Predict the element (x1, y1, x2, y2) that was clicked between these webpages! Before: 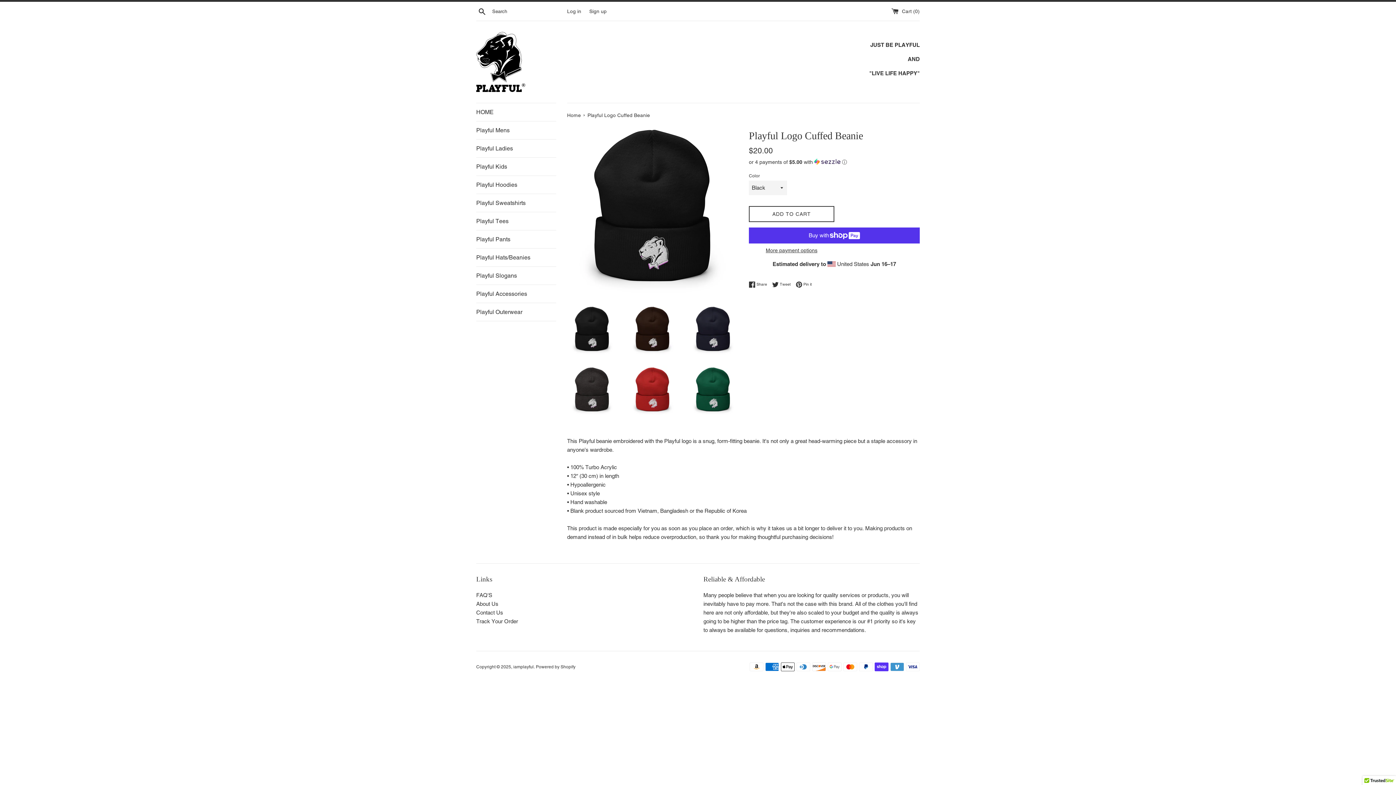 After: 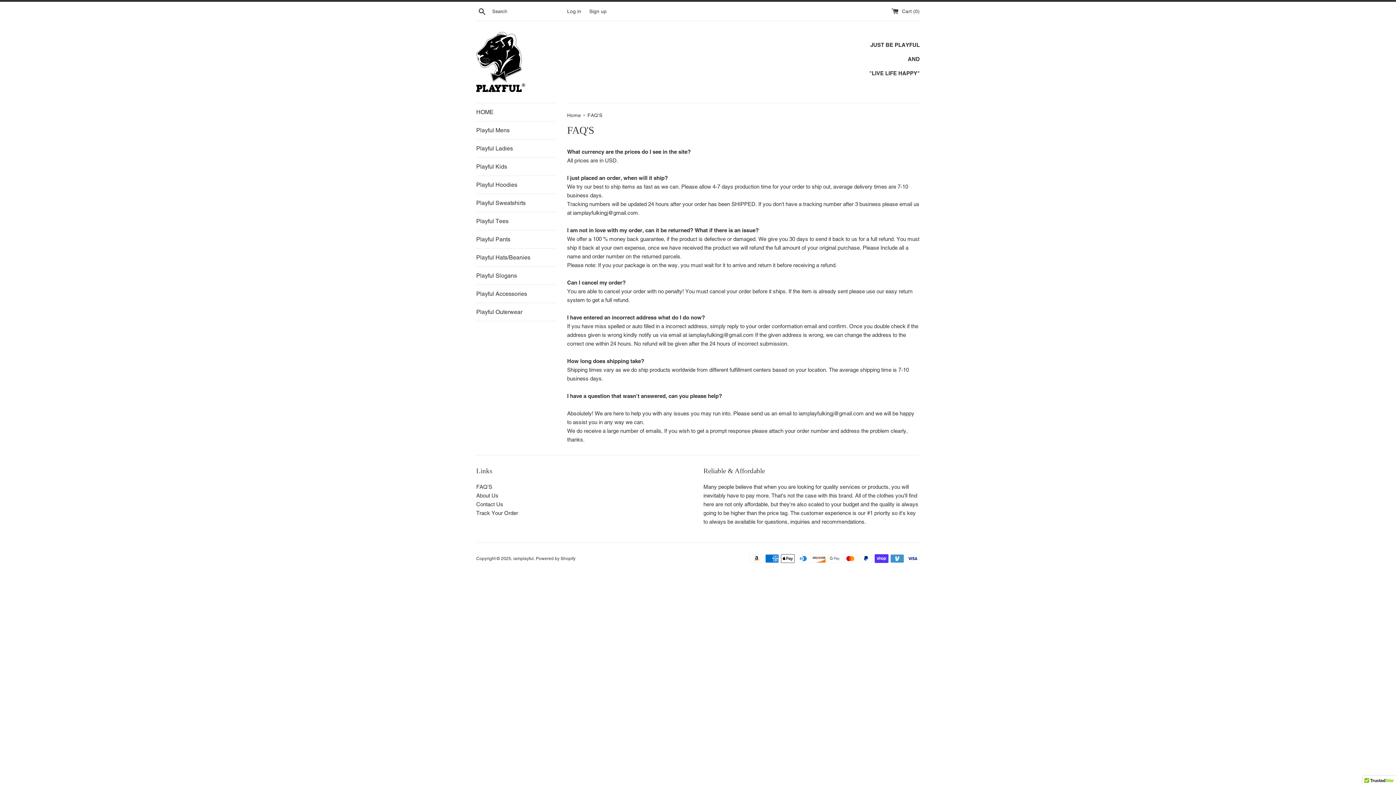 Action: bbox: (476, 592, 492, 598) label: FAQ'S